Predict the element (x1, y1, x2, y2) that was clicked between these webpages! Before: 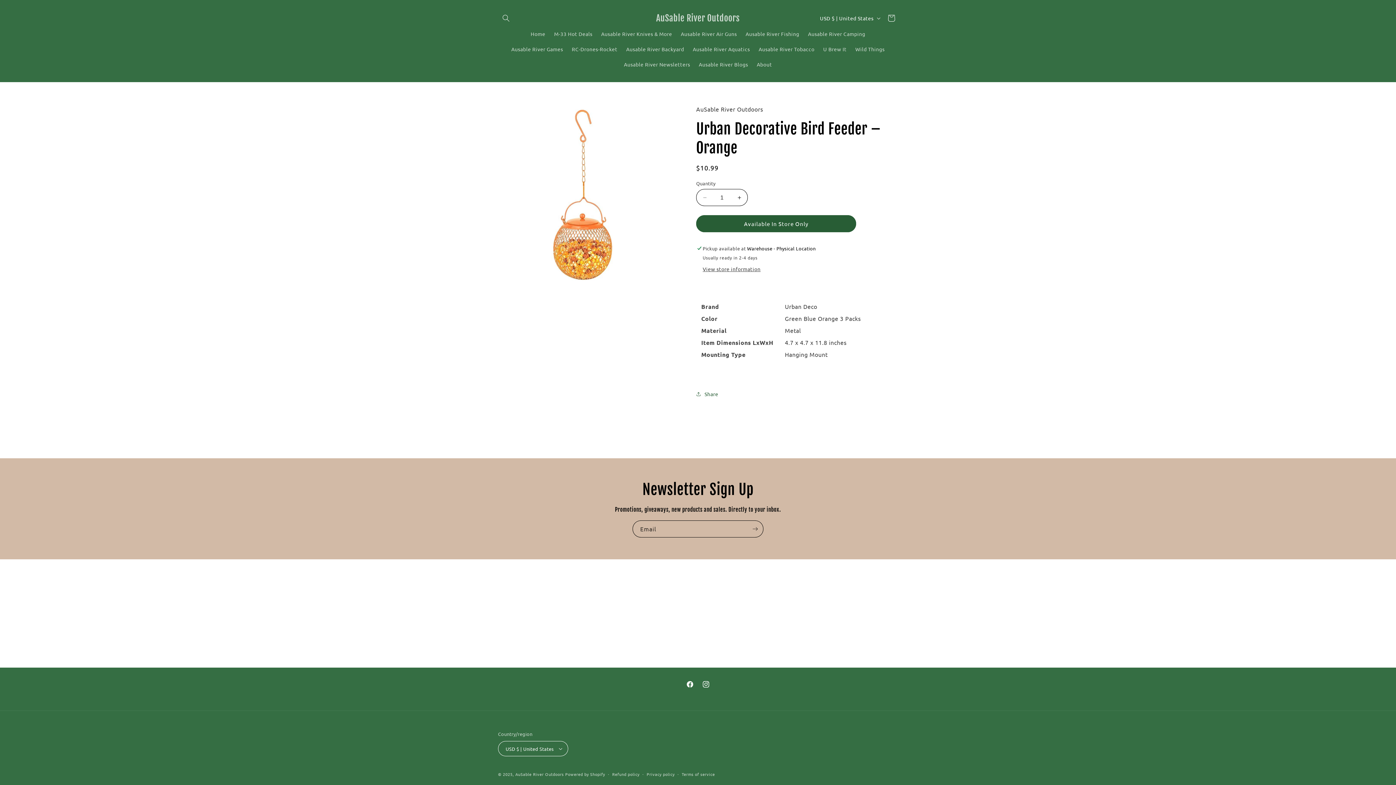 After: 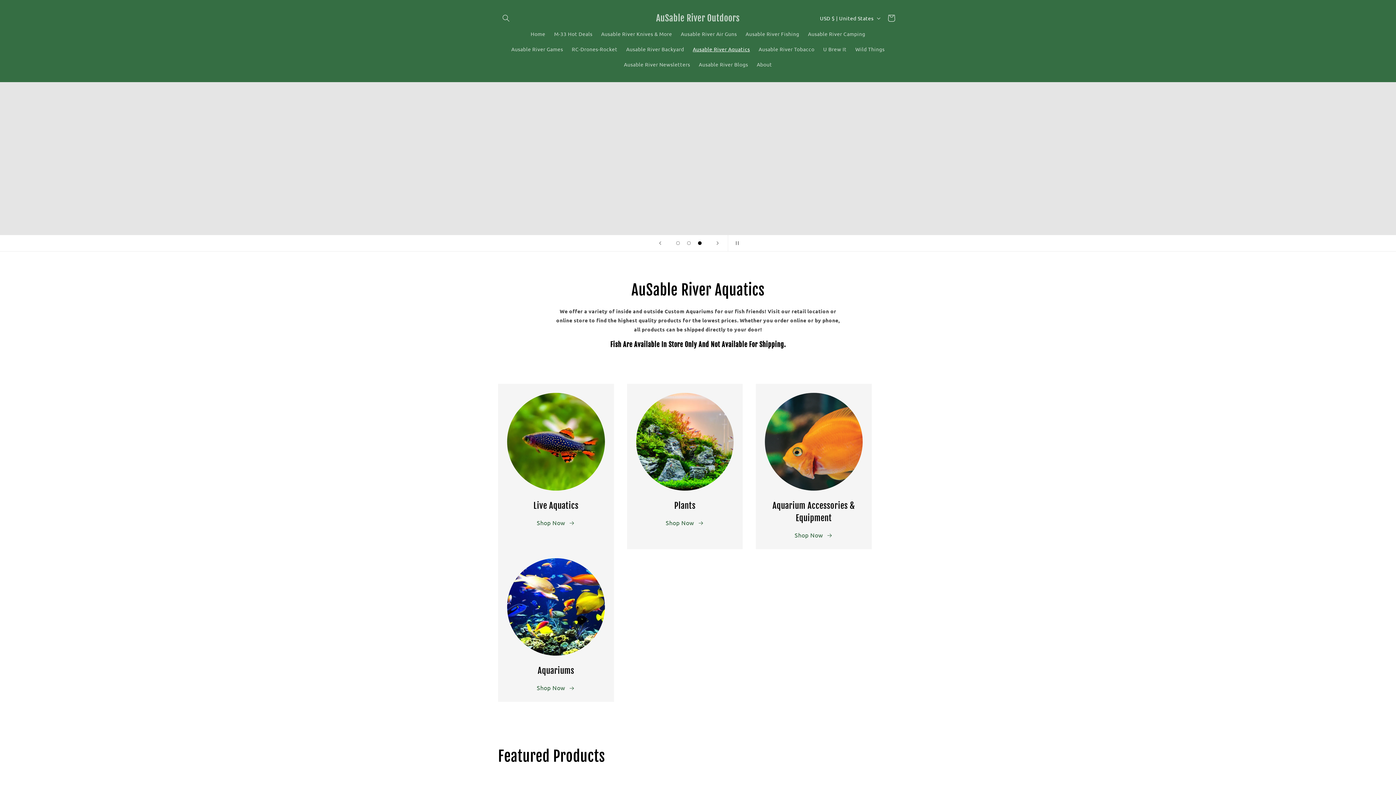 Action: bbox: (688, 41, 754, 56) label: Ausable River Aquatics